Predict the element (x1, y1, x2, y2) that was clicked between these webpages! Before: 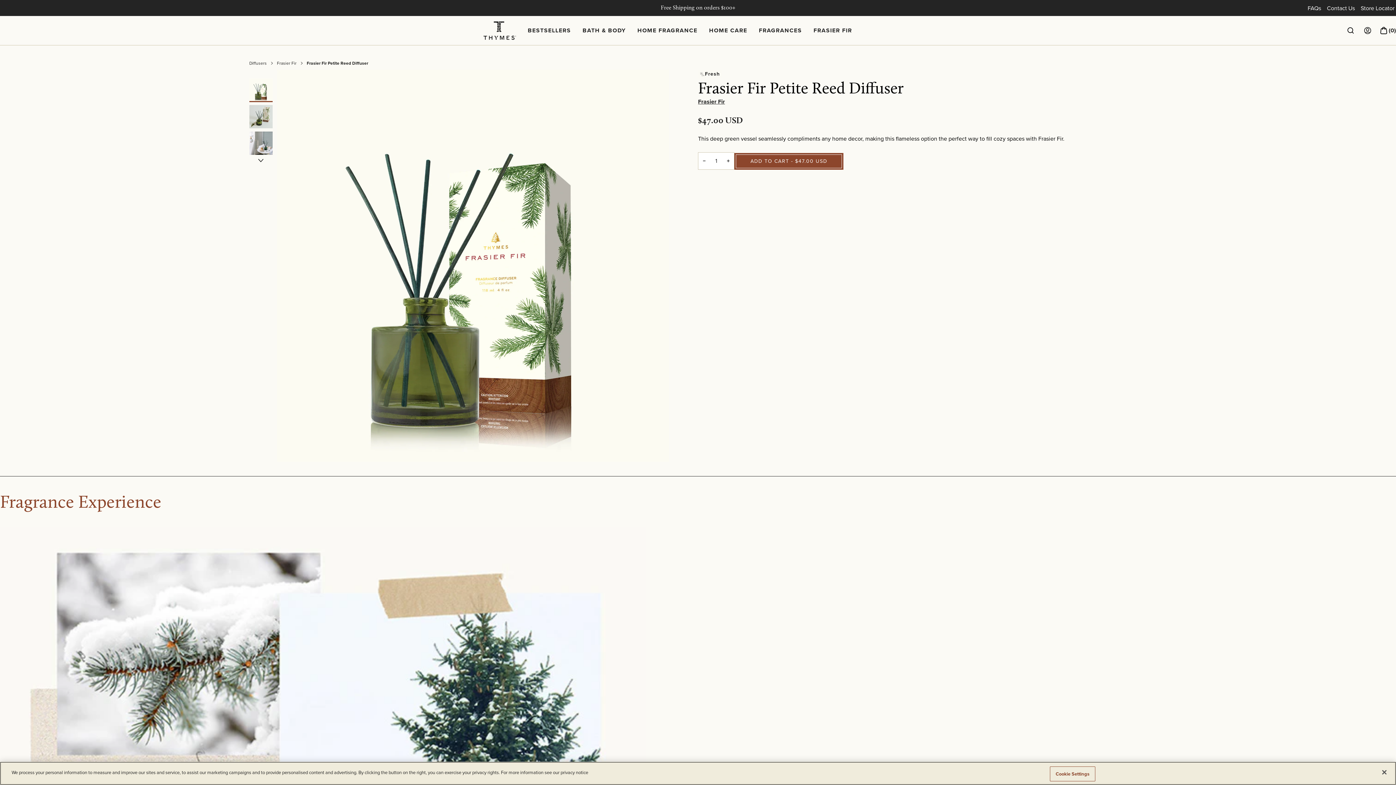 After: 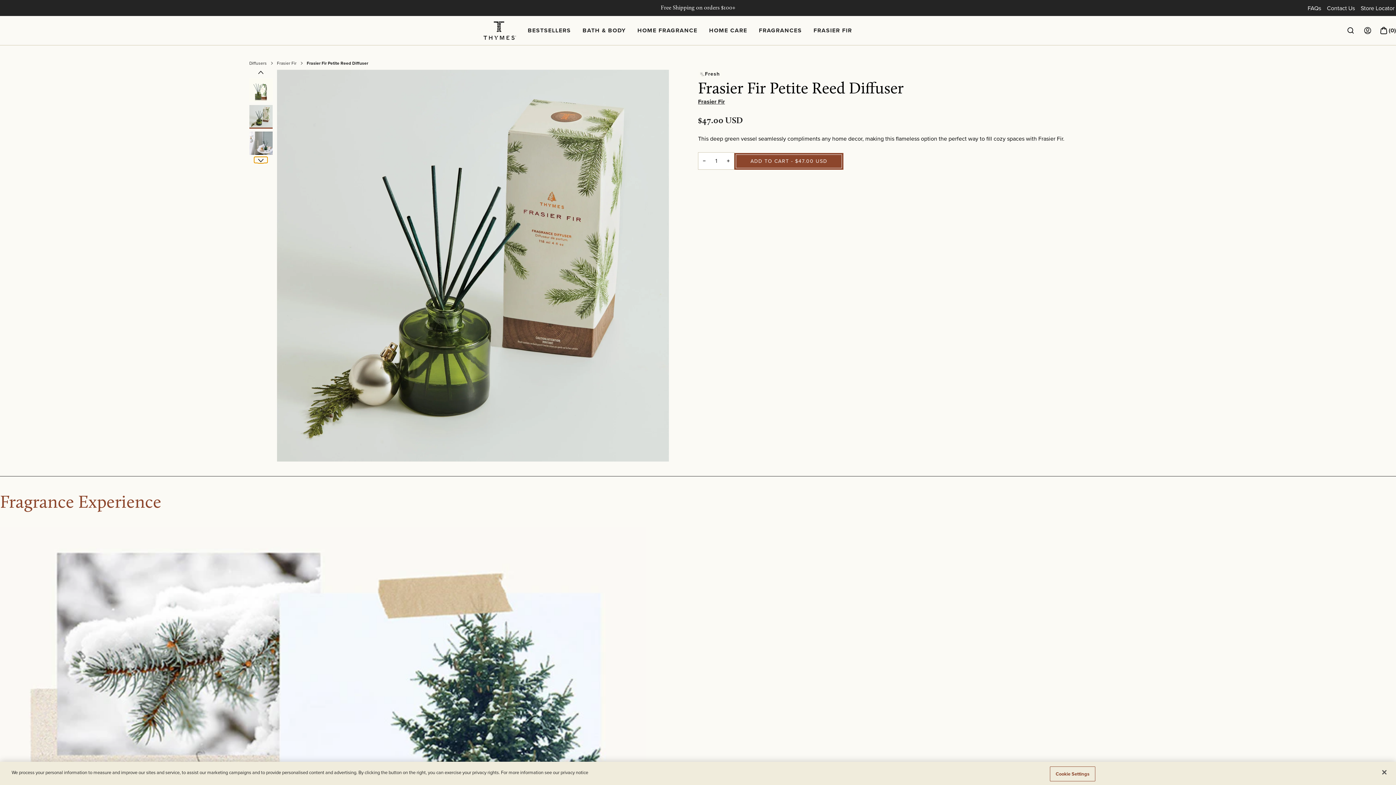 Action: bbox: (254, 157, 267, 162) label: Next